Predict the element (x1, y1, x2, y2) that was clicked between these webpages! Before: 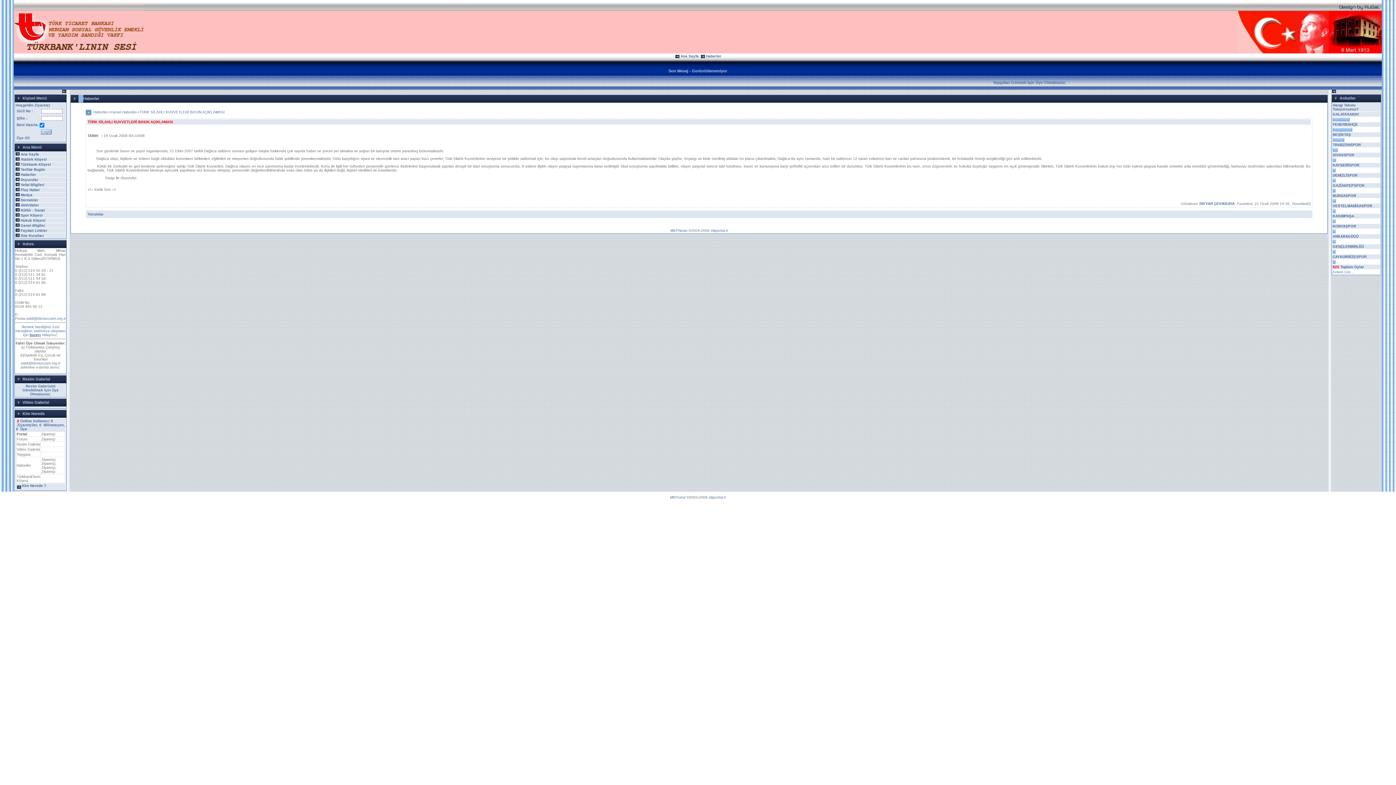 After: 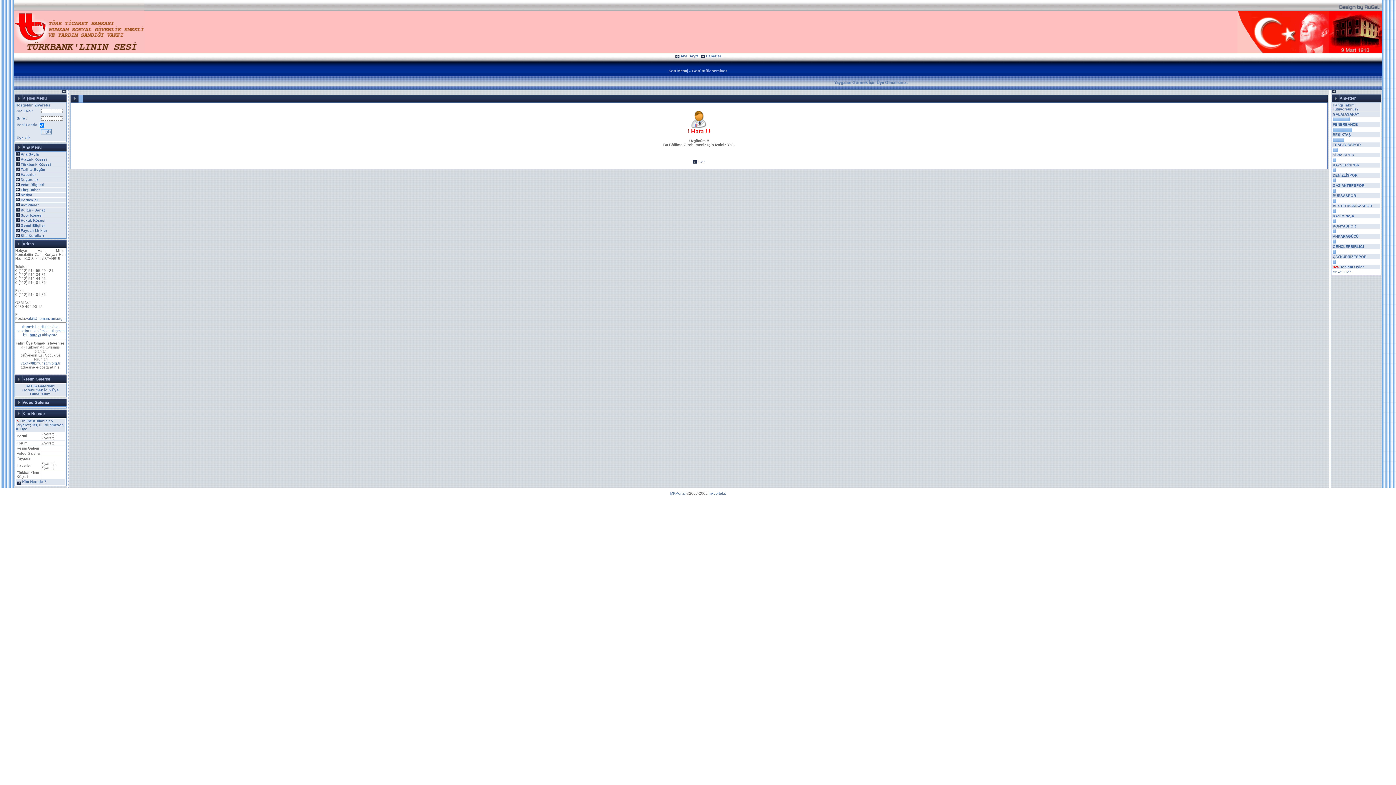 Action: label: Faydalı Linkler bbox: (20, 228, 47, 232)